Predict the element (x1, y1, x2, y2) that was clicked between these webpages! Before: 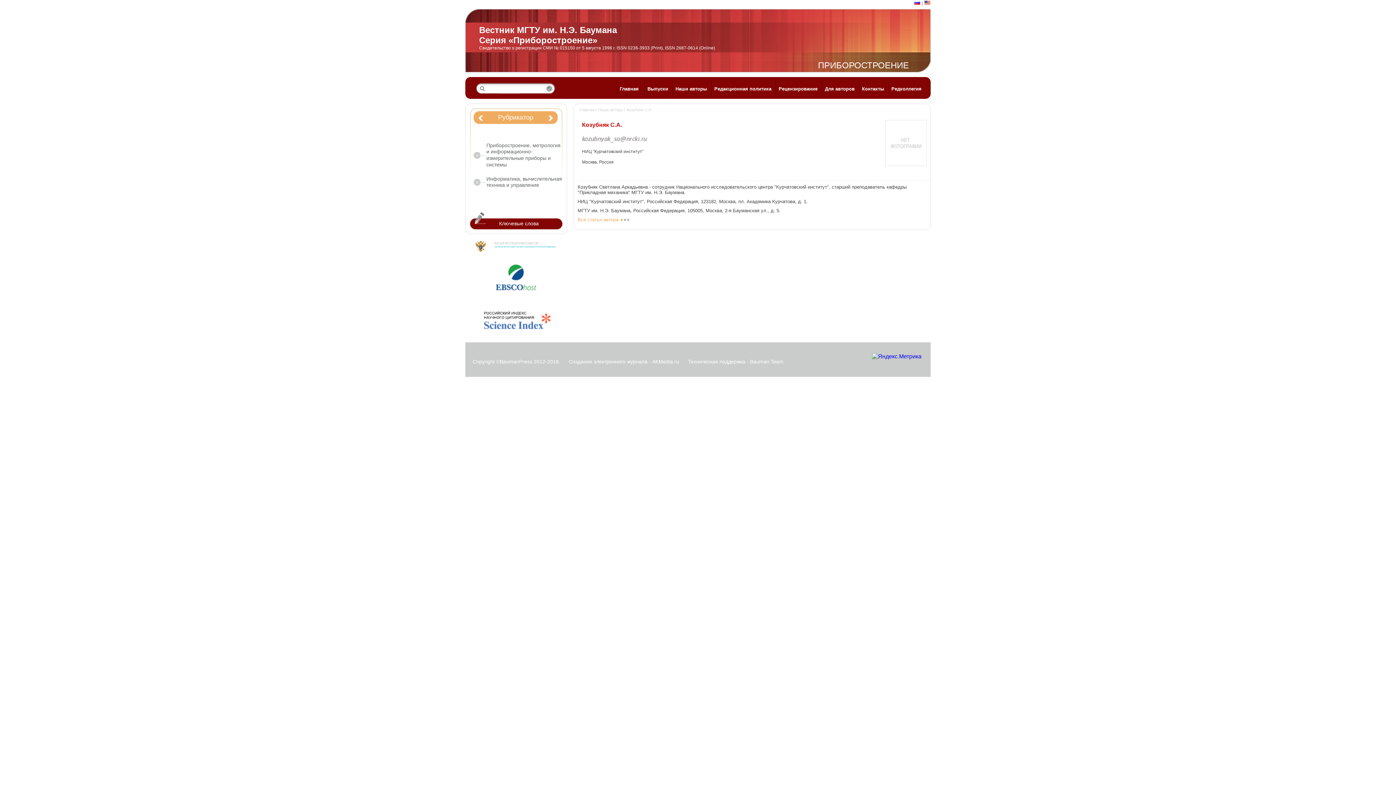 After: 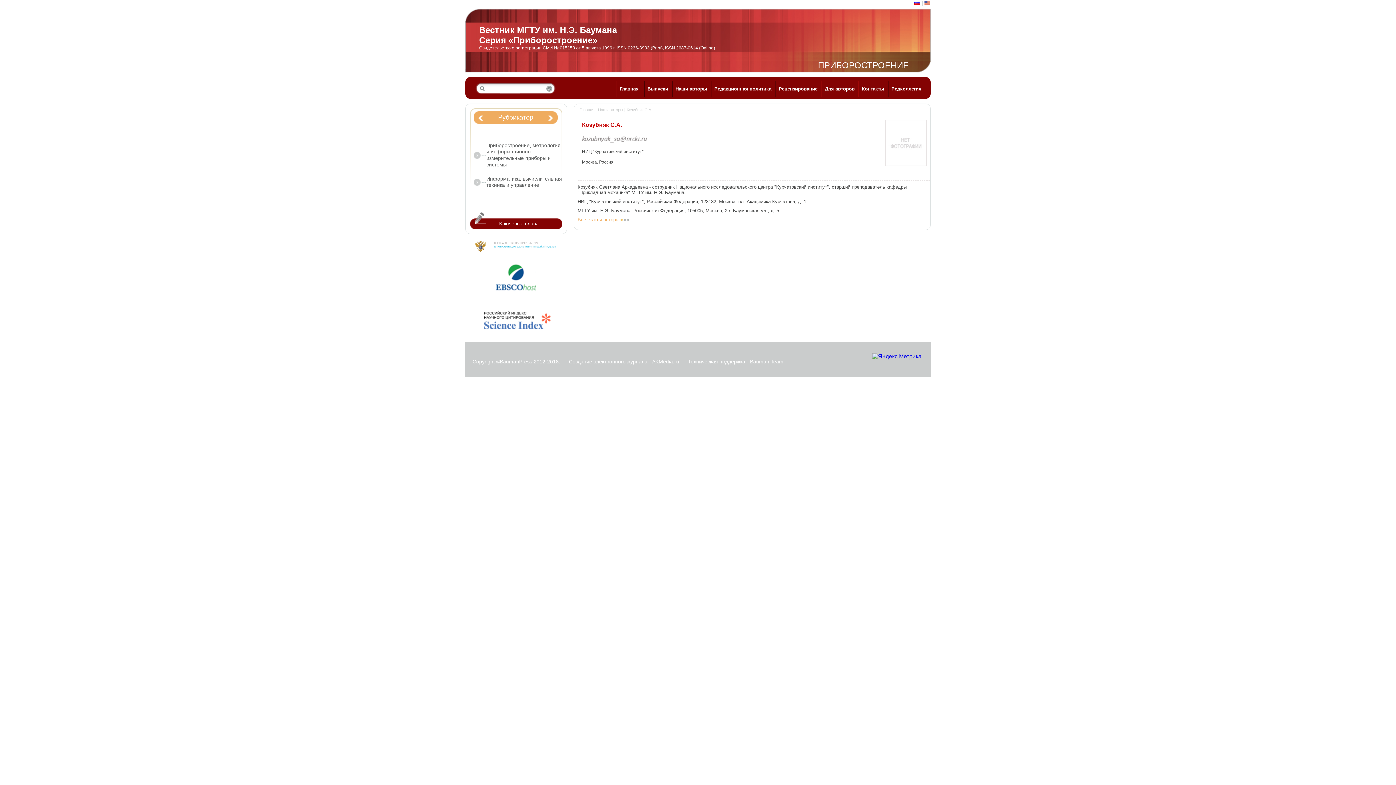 Action: bbox: (470, 300, 561, 336)